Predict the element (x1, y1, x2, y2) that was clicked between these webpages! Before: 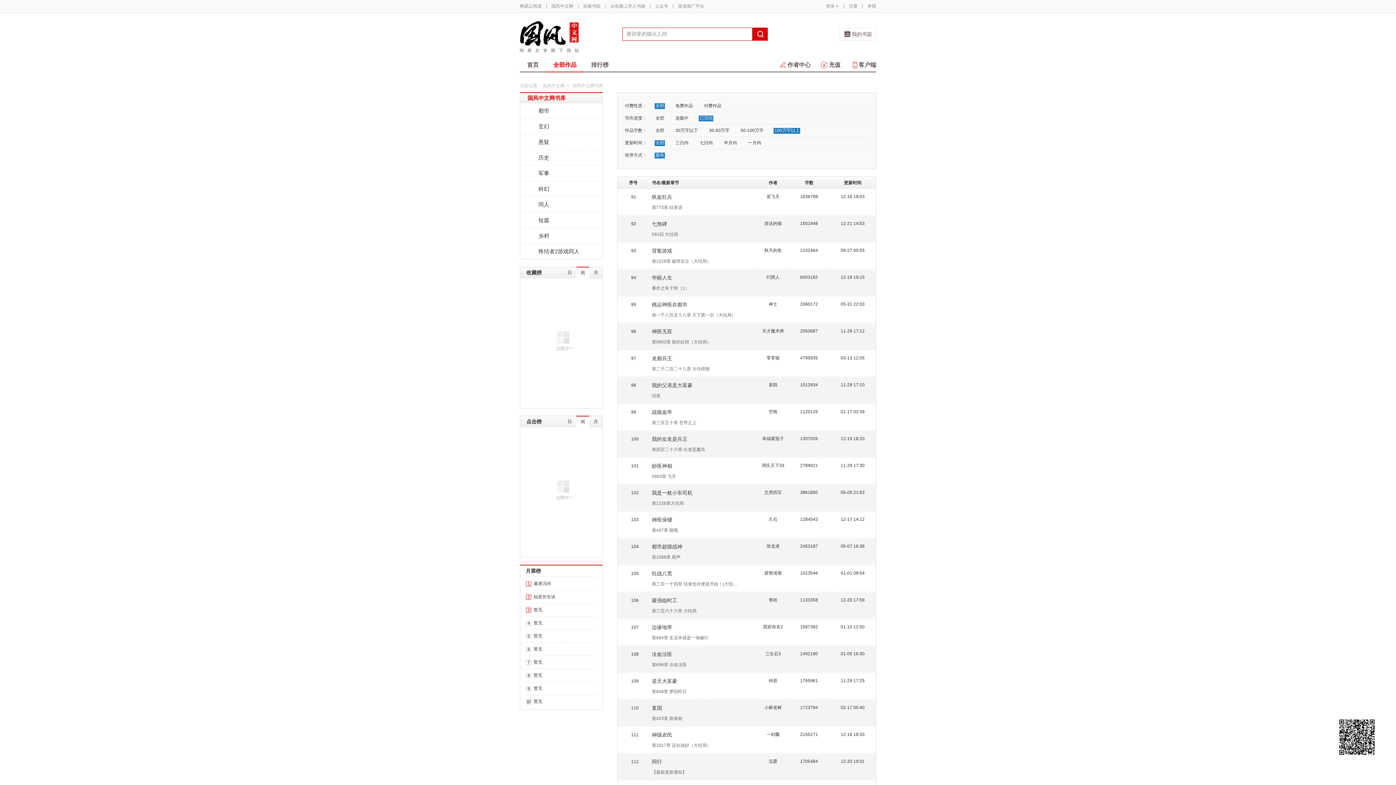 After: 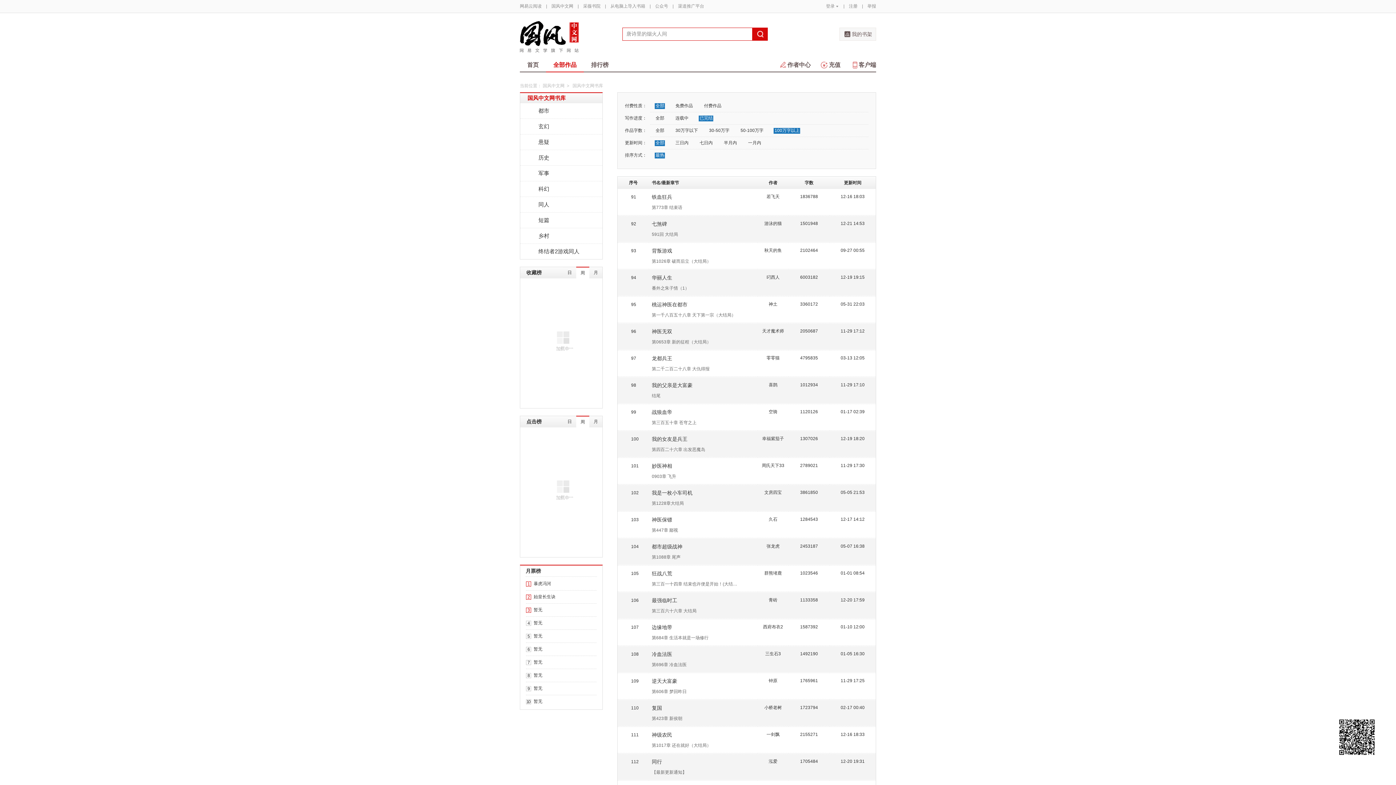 Action: label: 我的书架 bbox: (839, 27, 876, 40)